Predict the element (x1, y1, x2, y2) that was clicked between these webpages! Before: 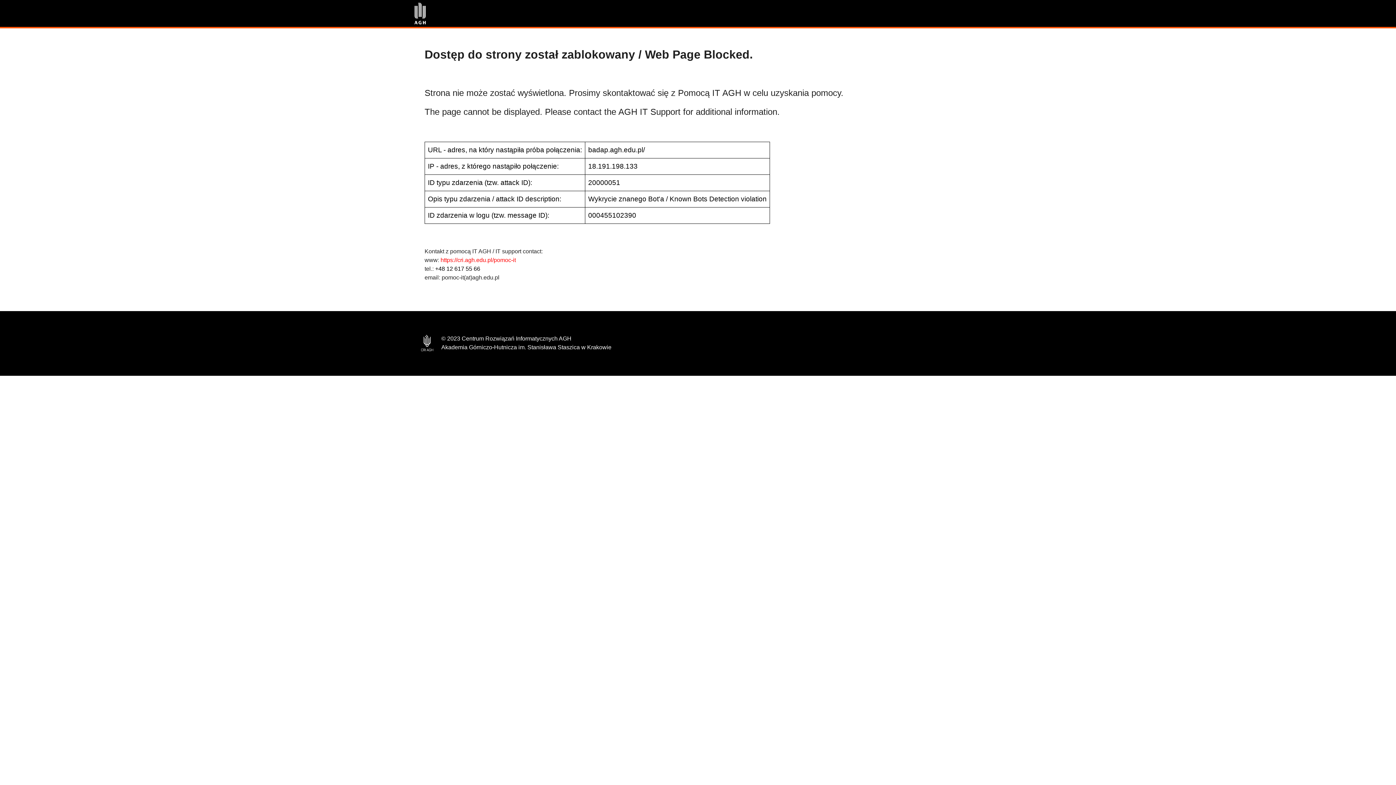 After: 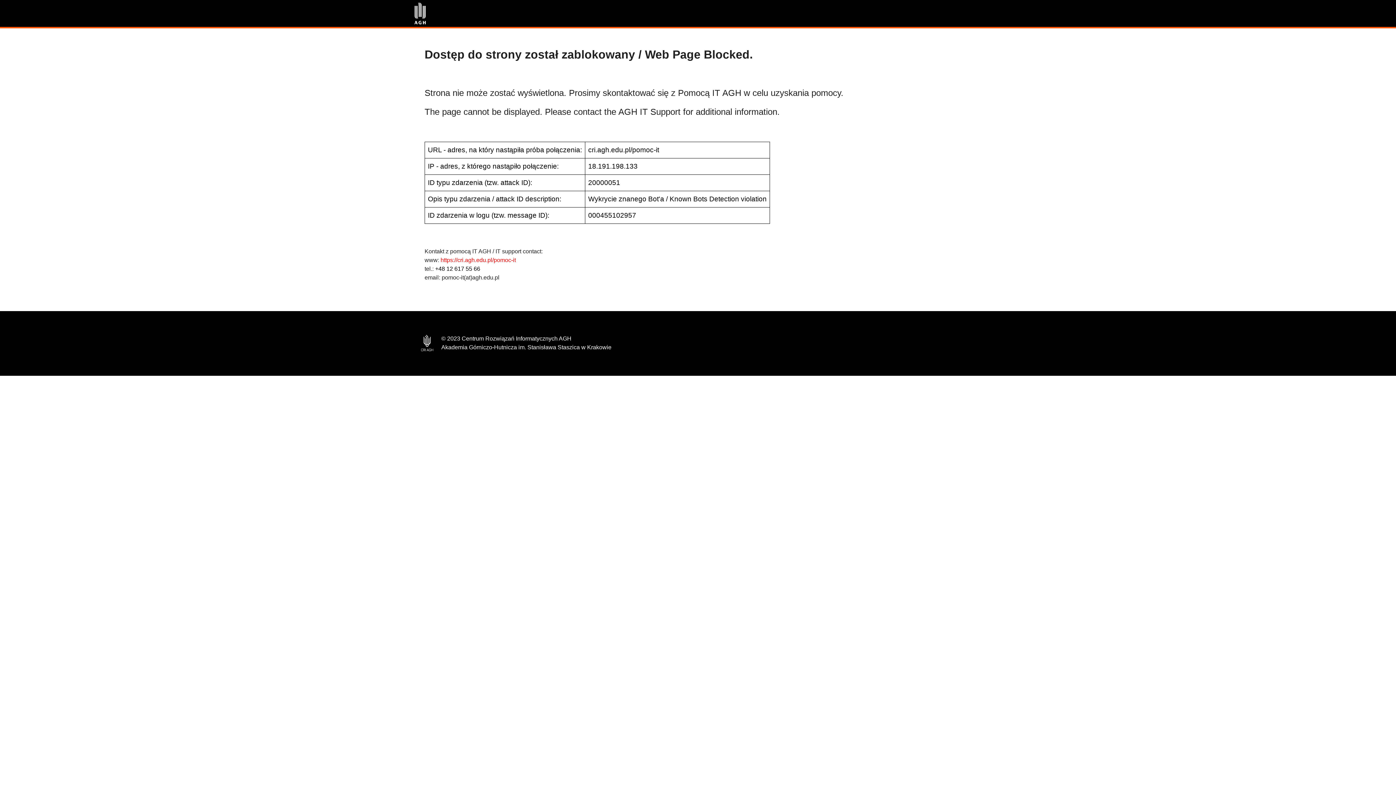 Action: label: https://cri.agh.edu.pl/pomoc-it bbox: (440, 257, 516, 263)